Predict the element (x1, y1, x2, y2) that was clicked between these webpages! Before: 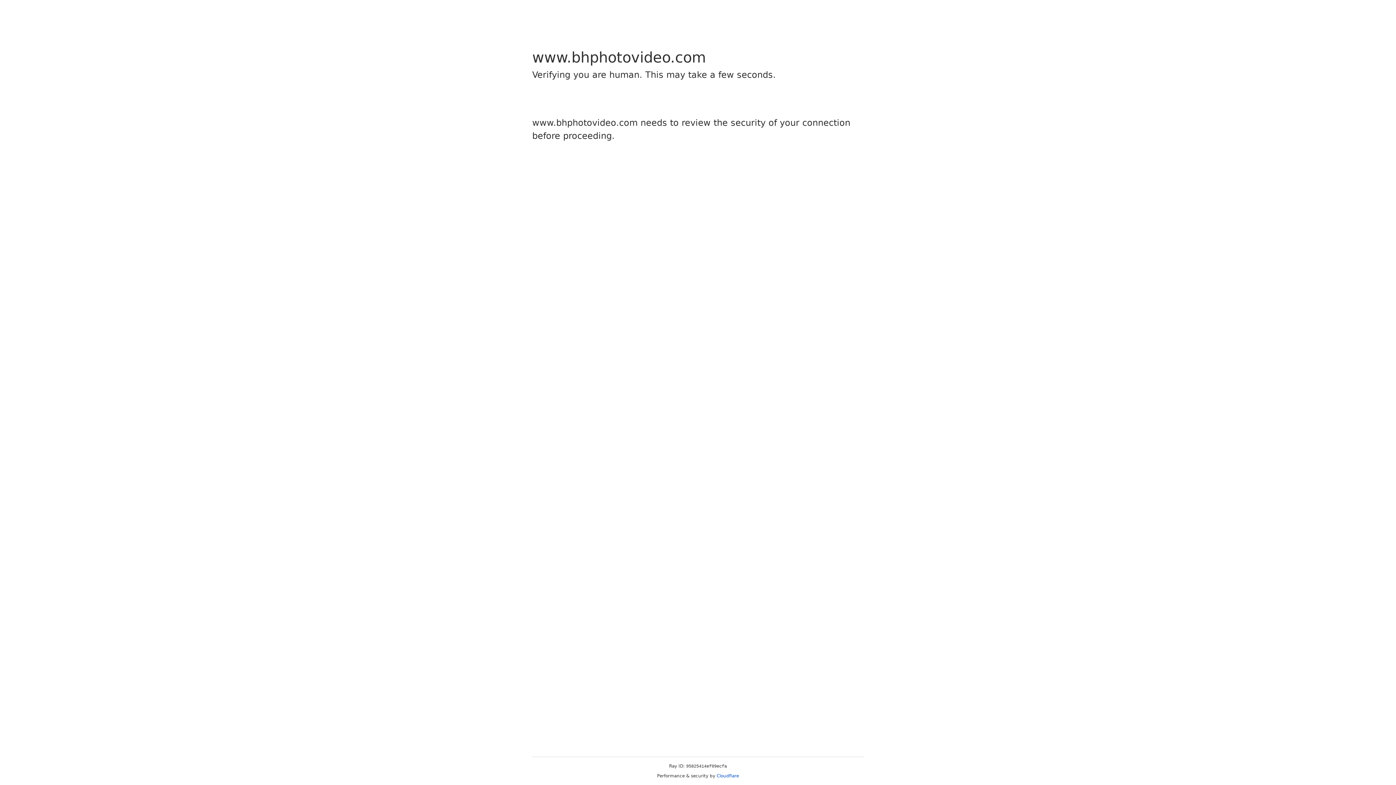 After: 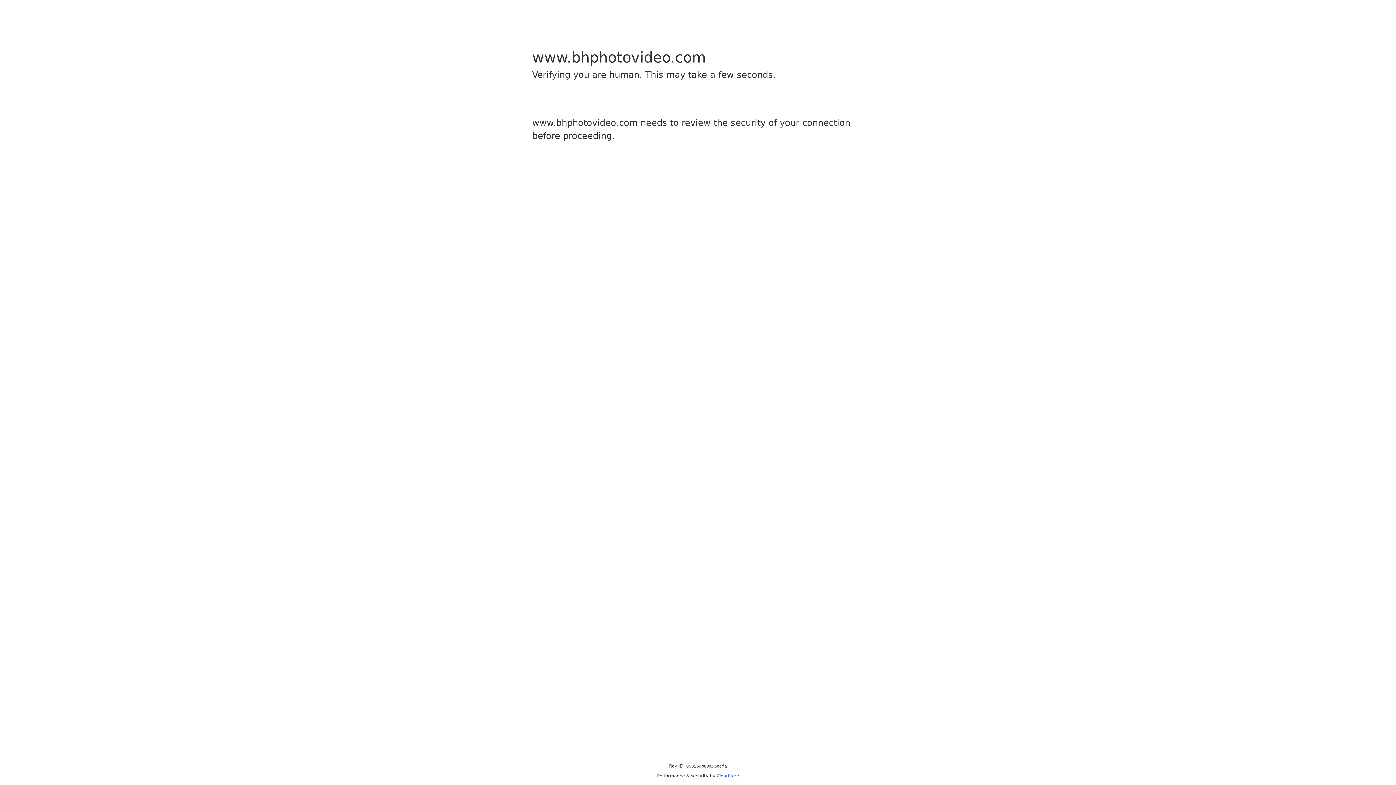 Action: label: Cloudflare bbox: (716, 773, 739, 778)